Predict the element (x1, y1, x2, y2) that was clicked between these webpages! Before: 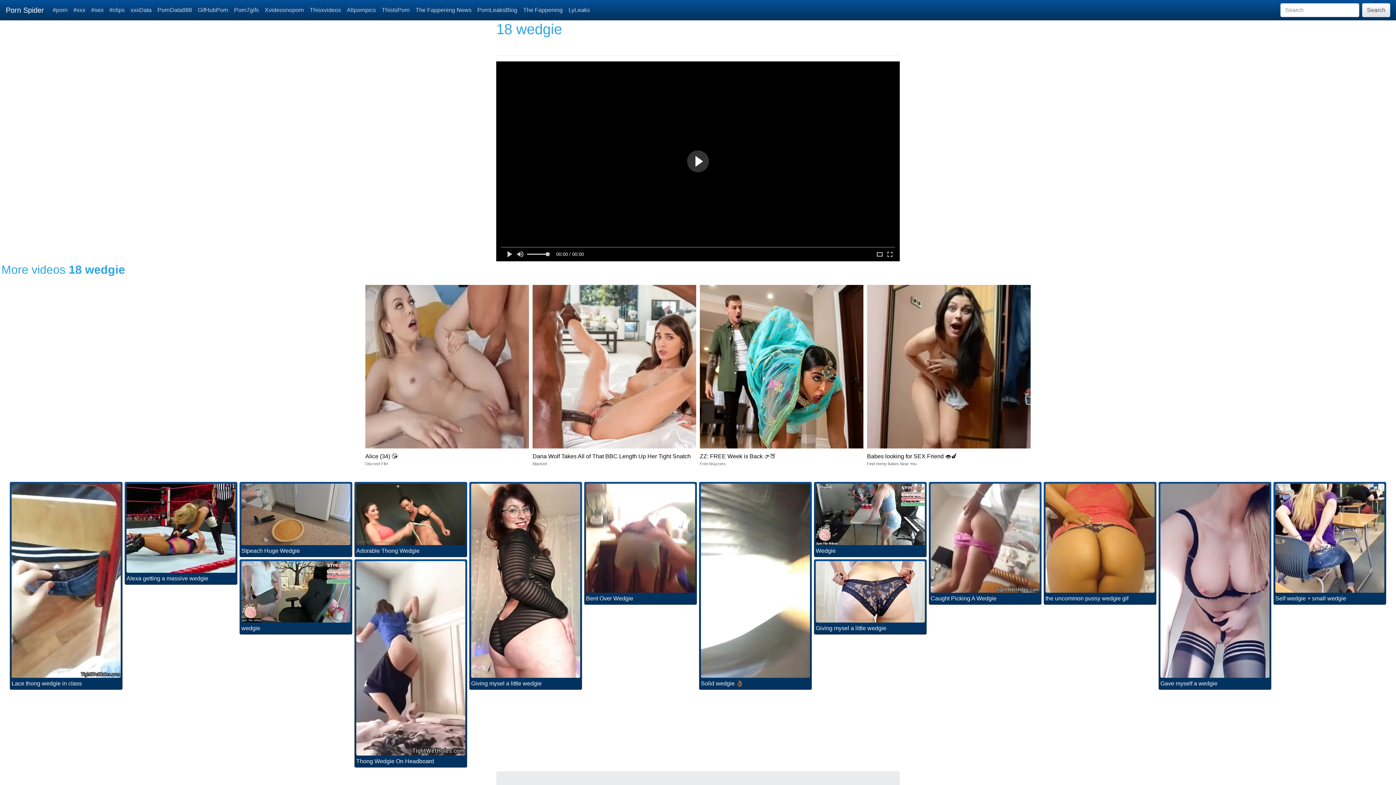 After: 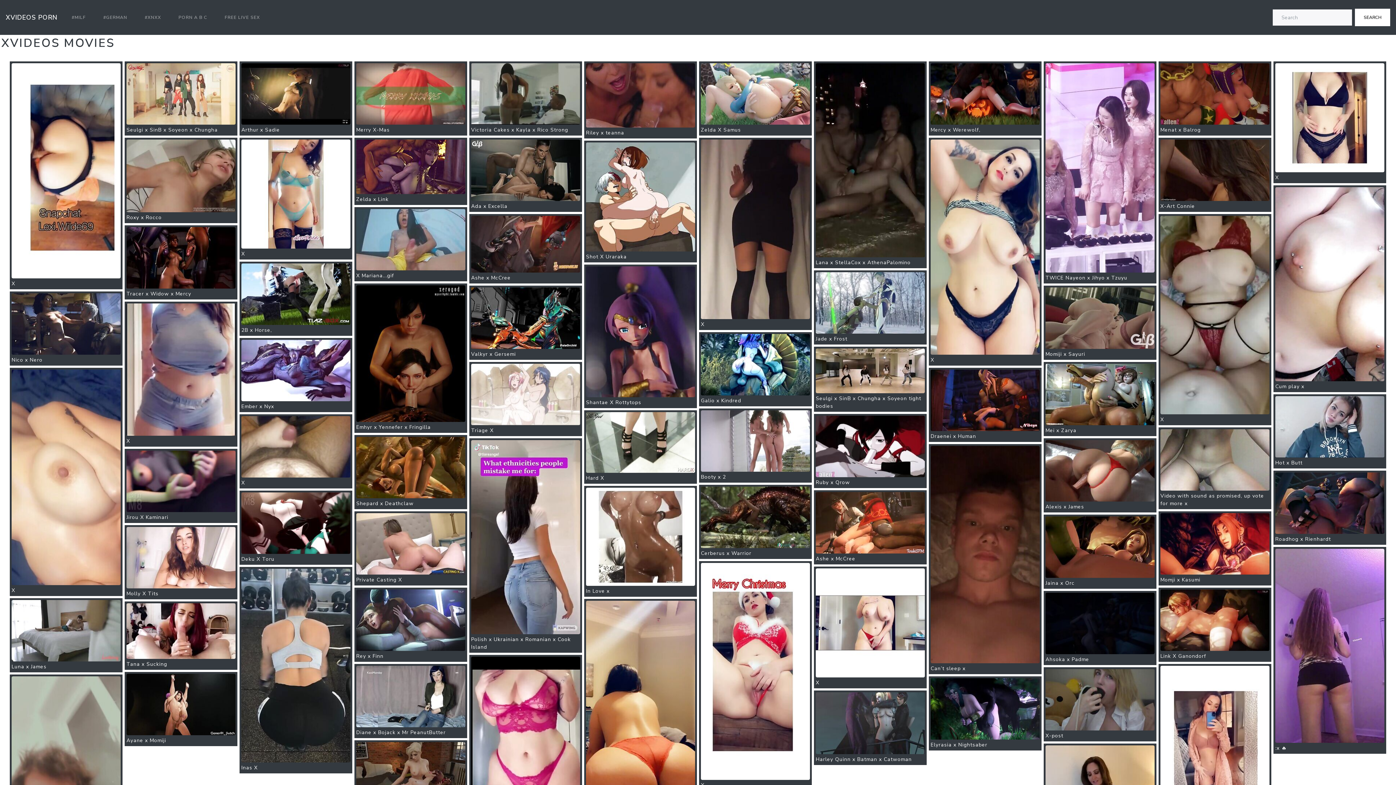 Action: label: Thisxvideos bbox: (306, 2, 344, 17)